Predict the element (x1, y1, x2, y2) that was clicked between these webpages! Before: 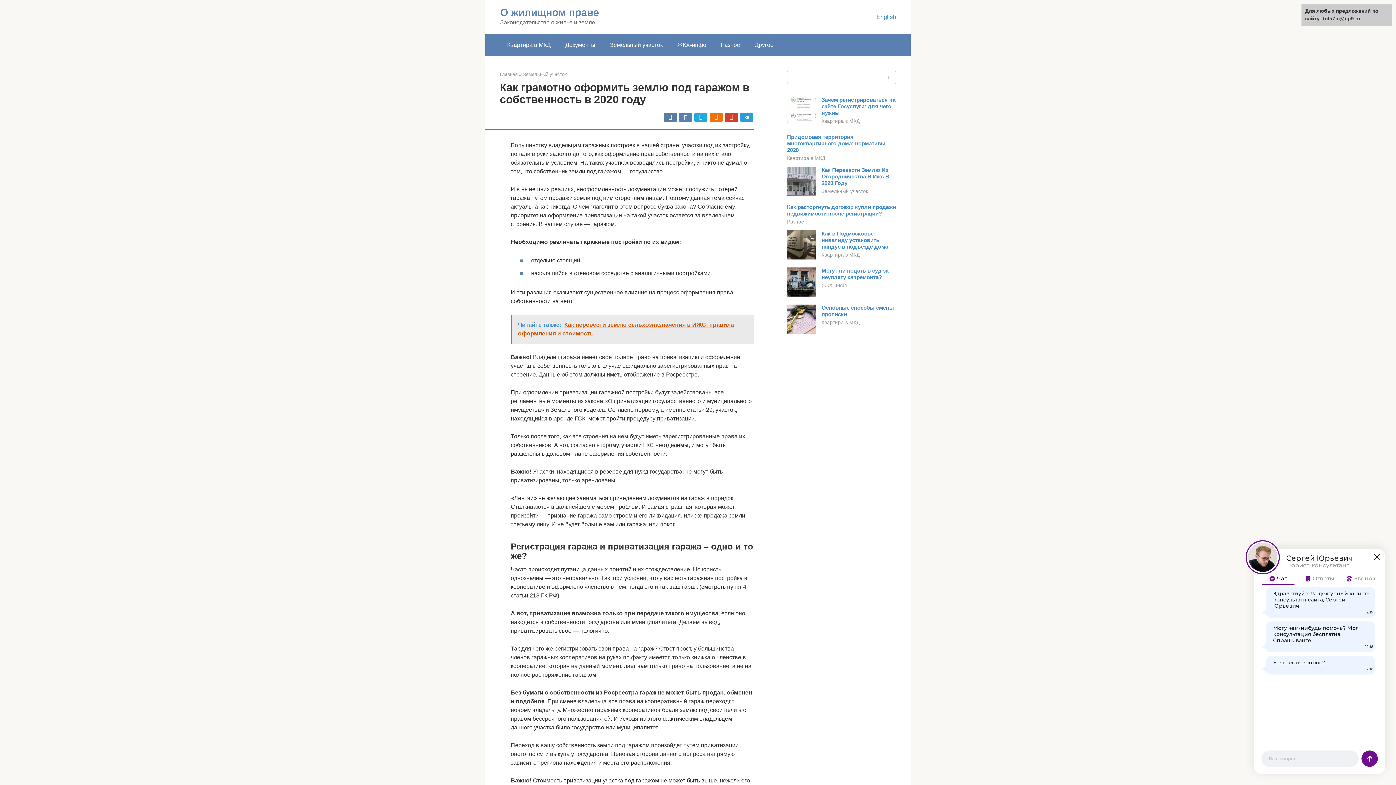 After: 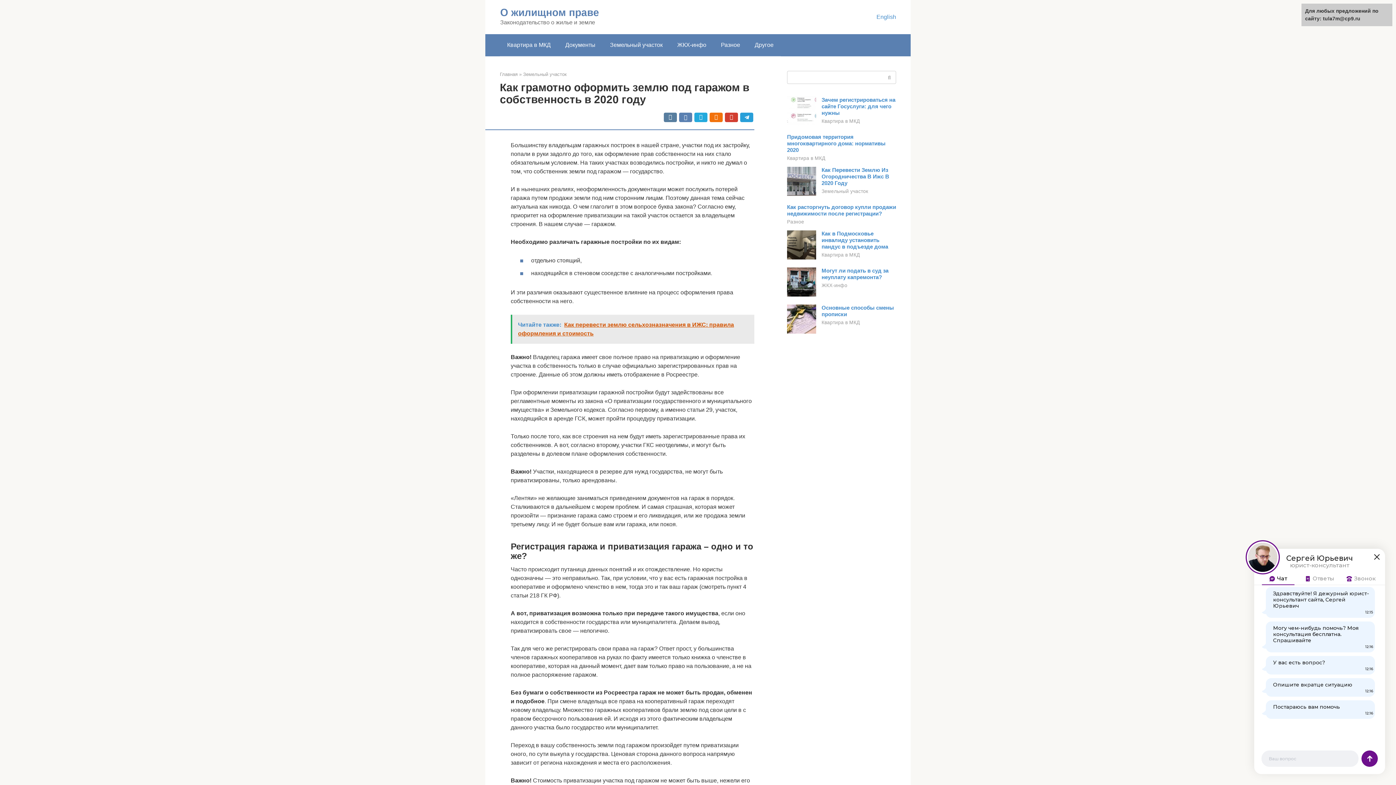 Action: bbox: (787, 120, 816, 126)